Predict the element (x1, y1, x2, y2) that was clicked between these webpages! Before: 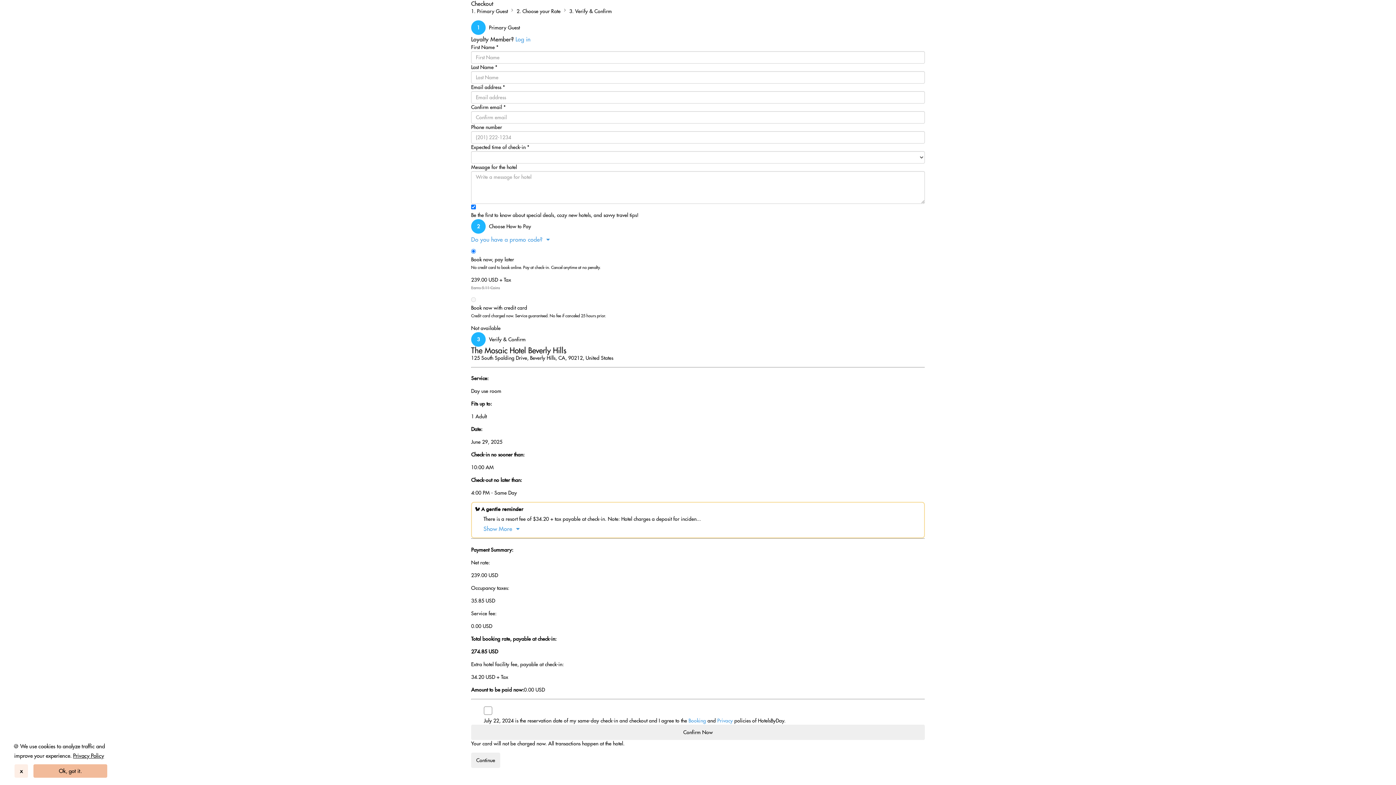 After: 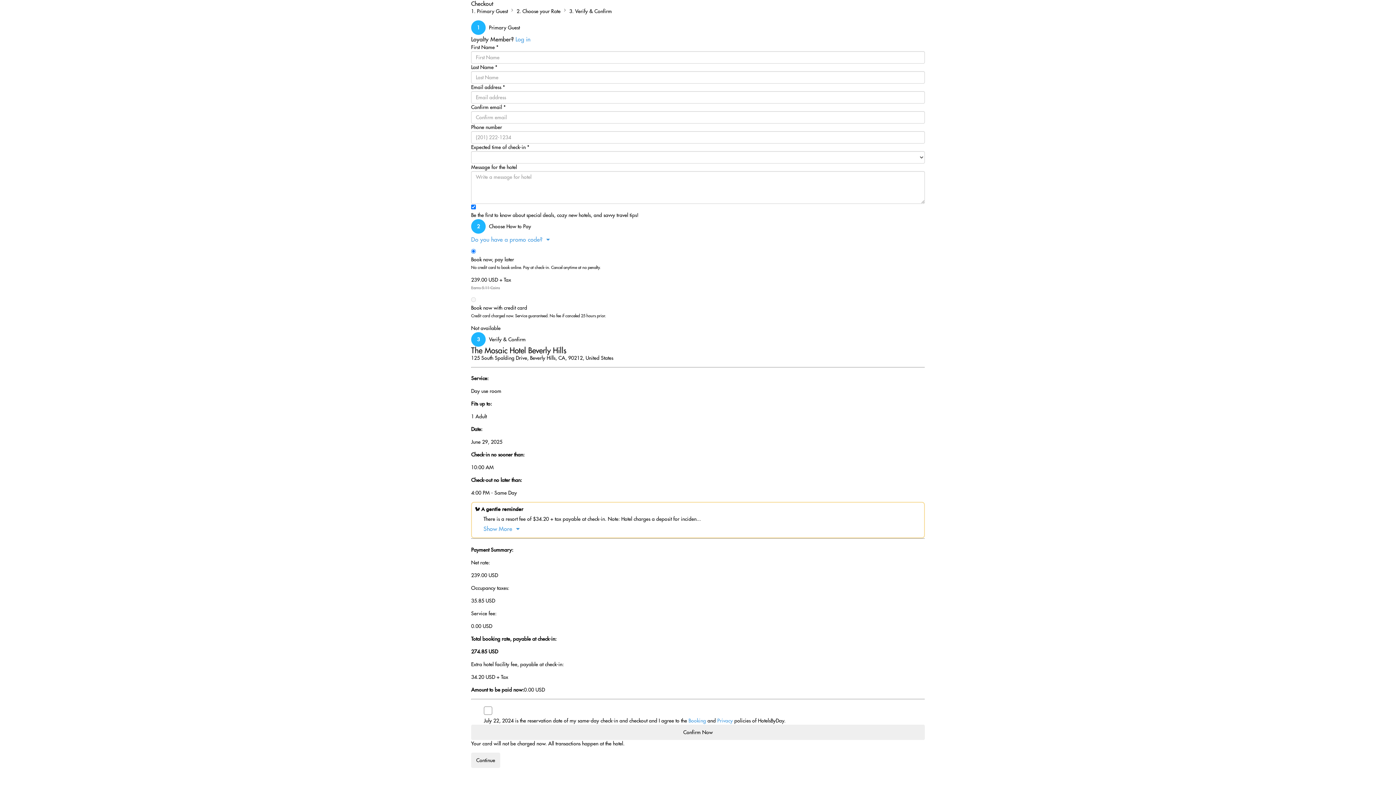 Action: bbox: (33, 764, 107, 778) label: Ok, got it.